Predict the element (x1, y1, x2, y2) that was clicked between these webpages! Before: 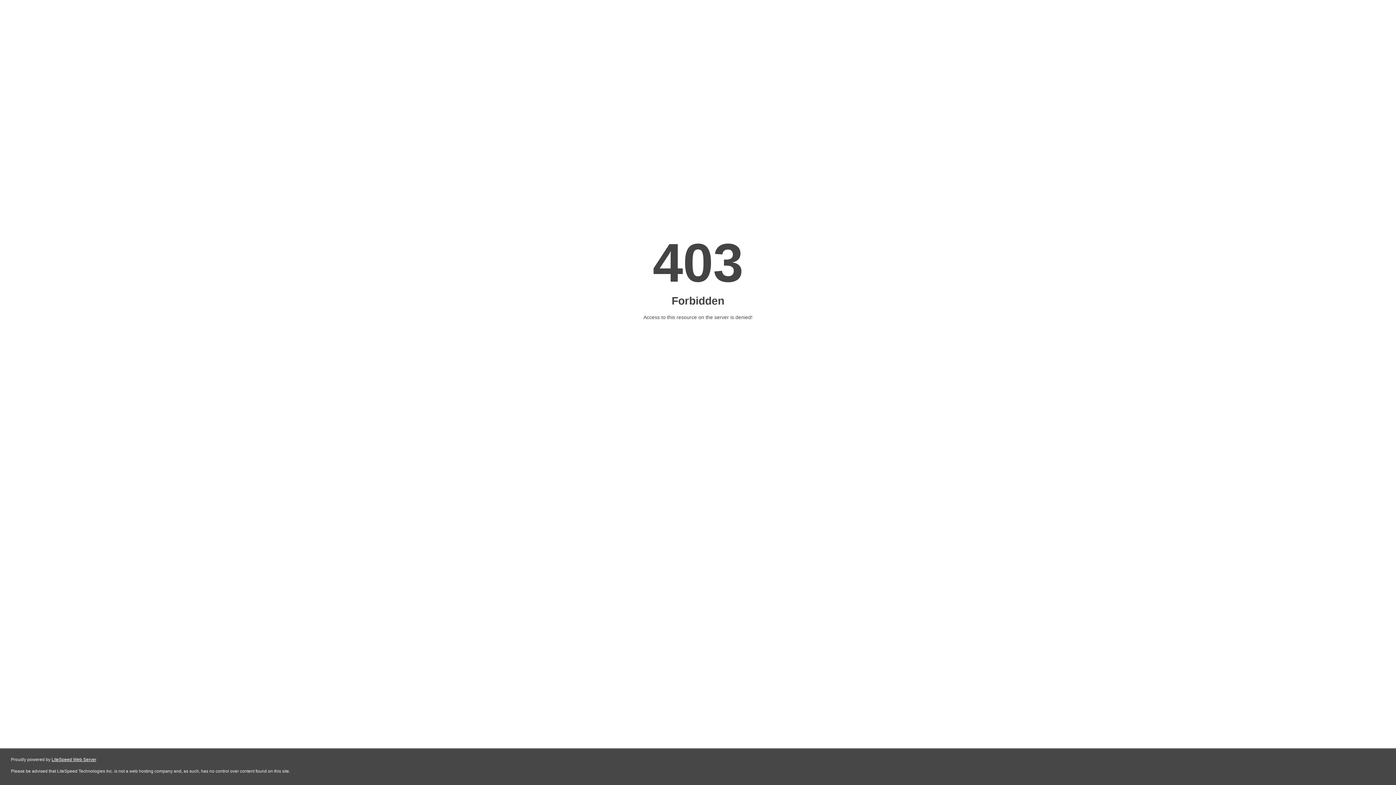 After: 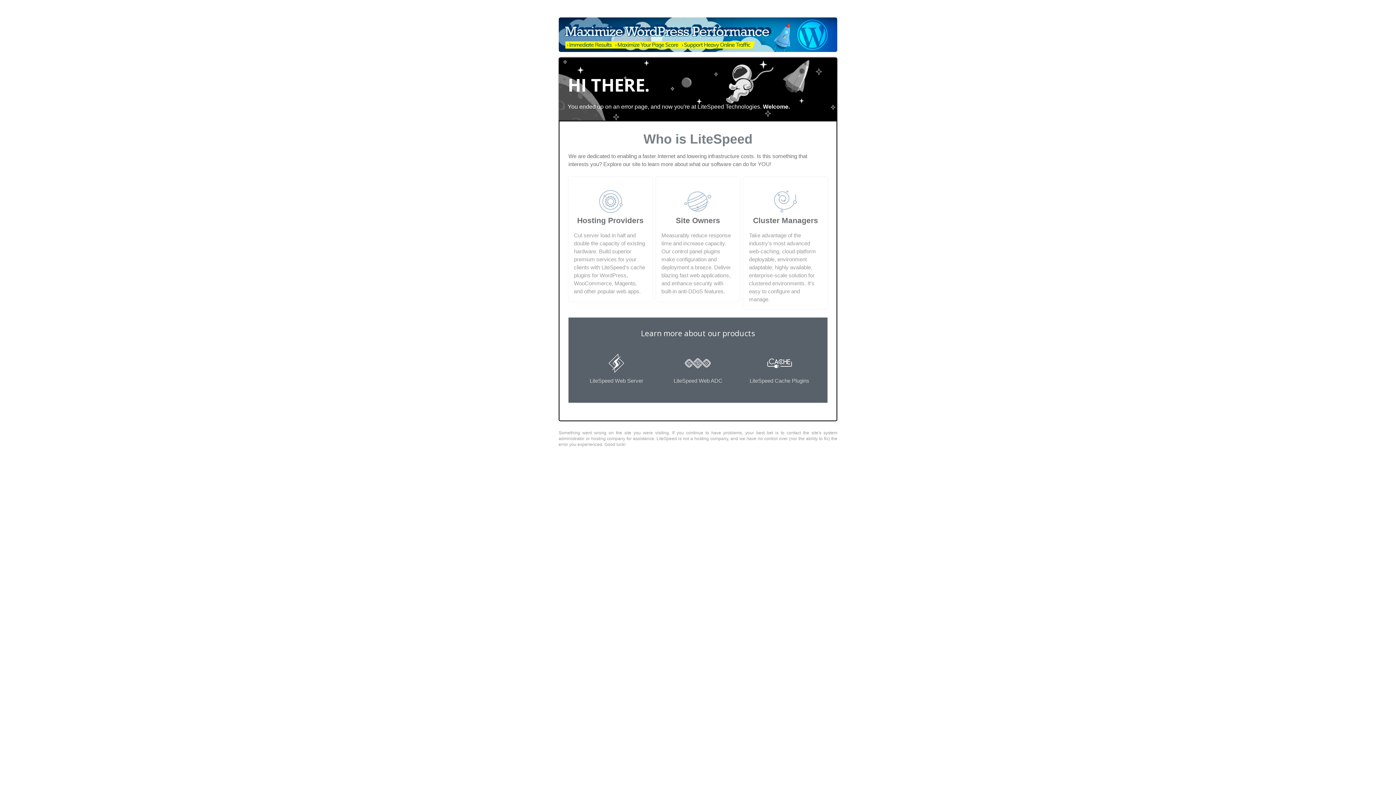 Action: bbox: (51, 757, 96, 762) label: LiteSpeed Web Server